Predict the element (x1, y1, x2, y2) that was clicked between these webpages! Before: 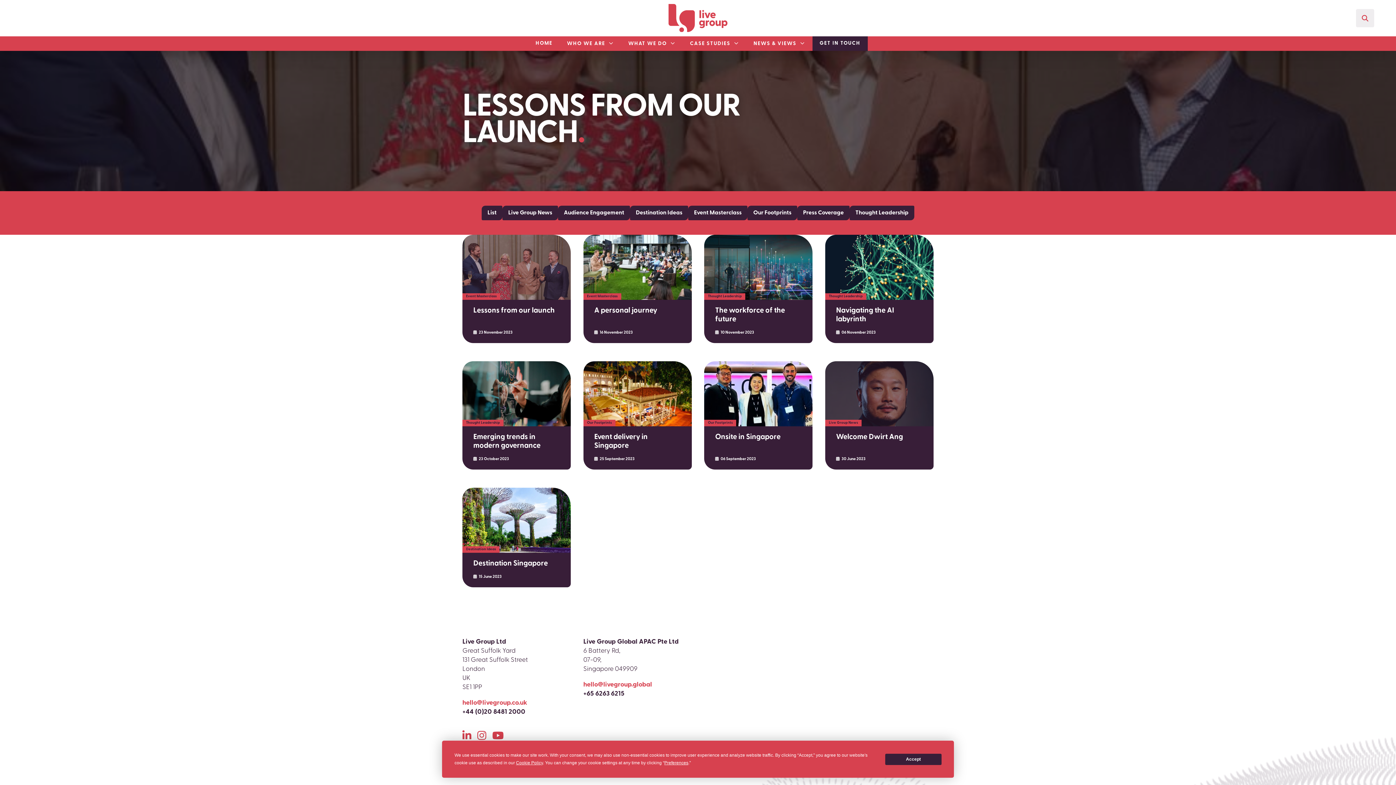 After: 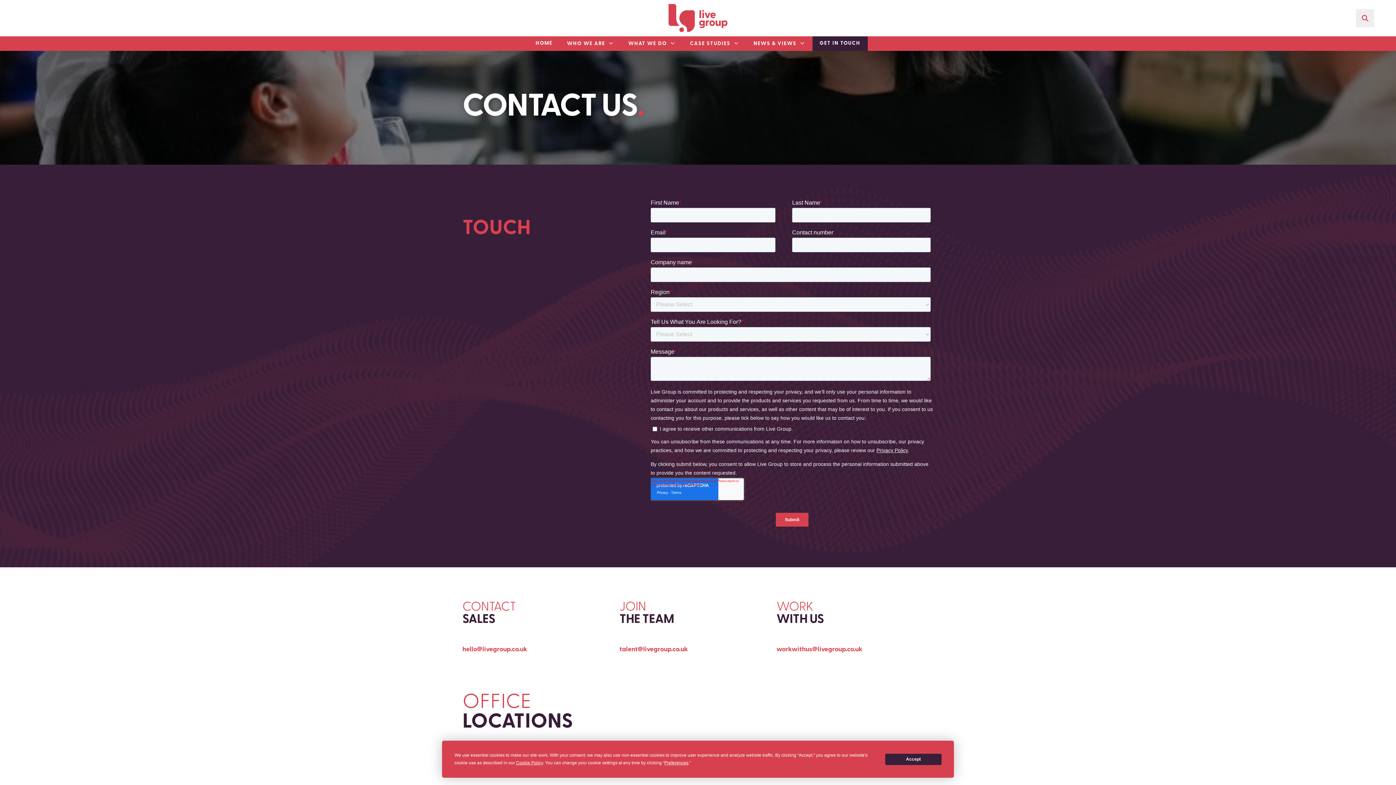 Action: label: GET IN TOUCH bbox: (812, 36, 867, 50)